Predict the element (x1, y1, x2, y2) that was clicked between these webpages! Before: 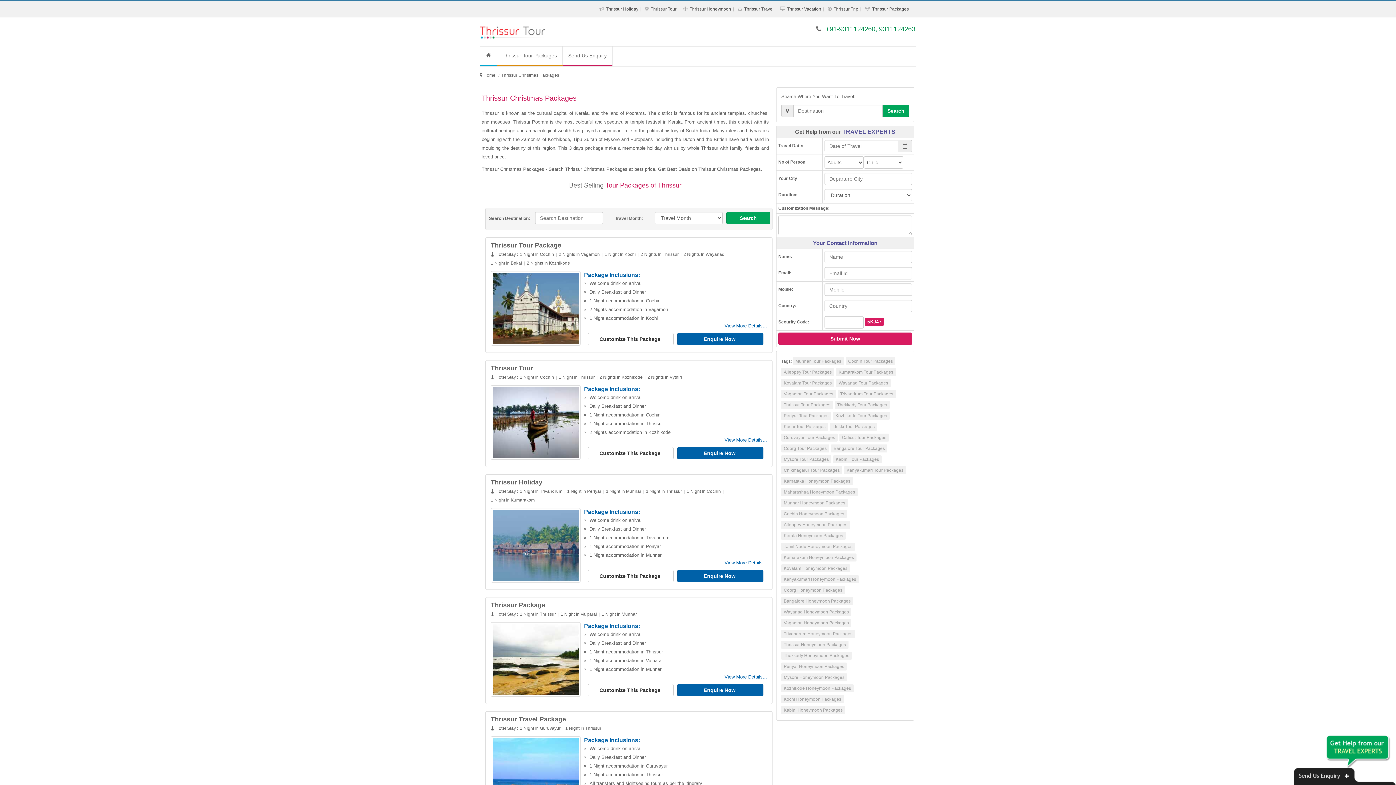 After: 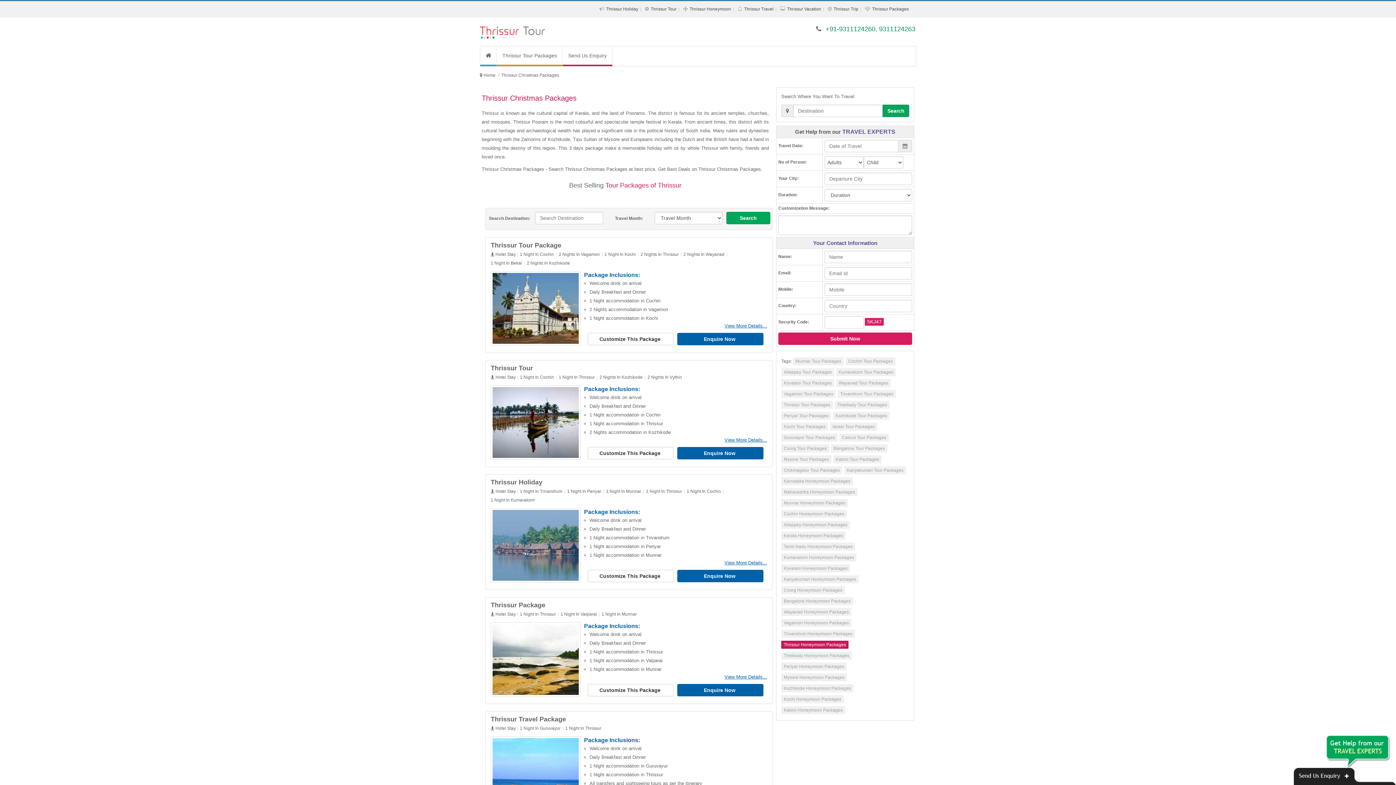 Action: bbox: (781, 641, 848, 649) label: Thrissur Honeymoon Packages